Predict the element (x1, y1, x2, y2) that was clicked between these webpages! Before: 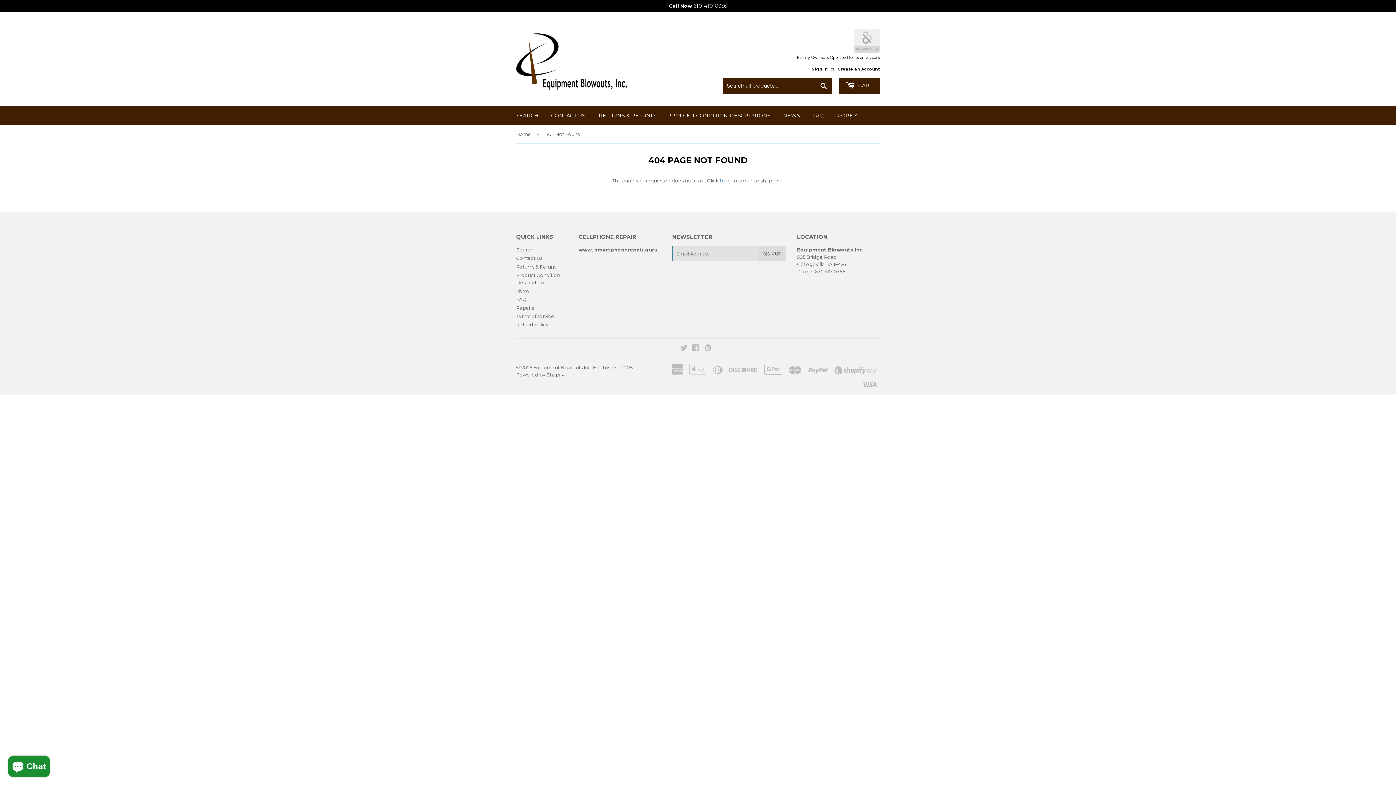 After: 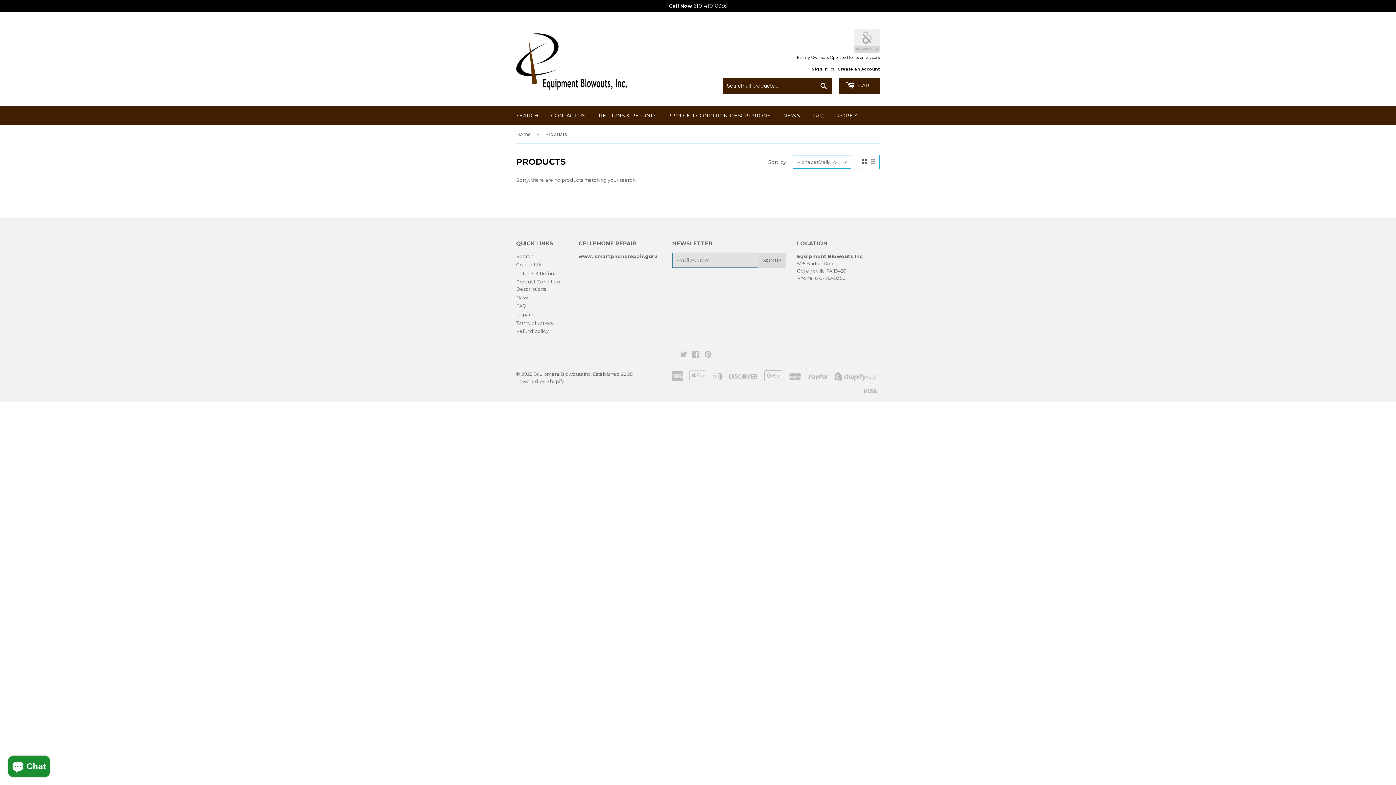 Action: label: here bbox: (719, 177, 731, 183)